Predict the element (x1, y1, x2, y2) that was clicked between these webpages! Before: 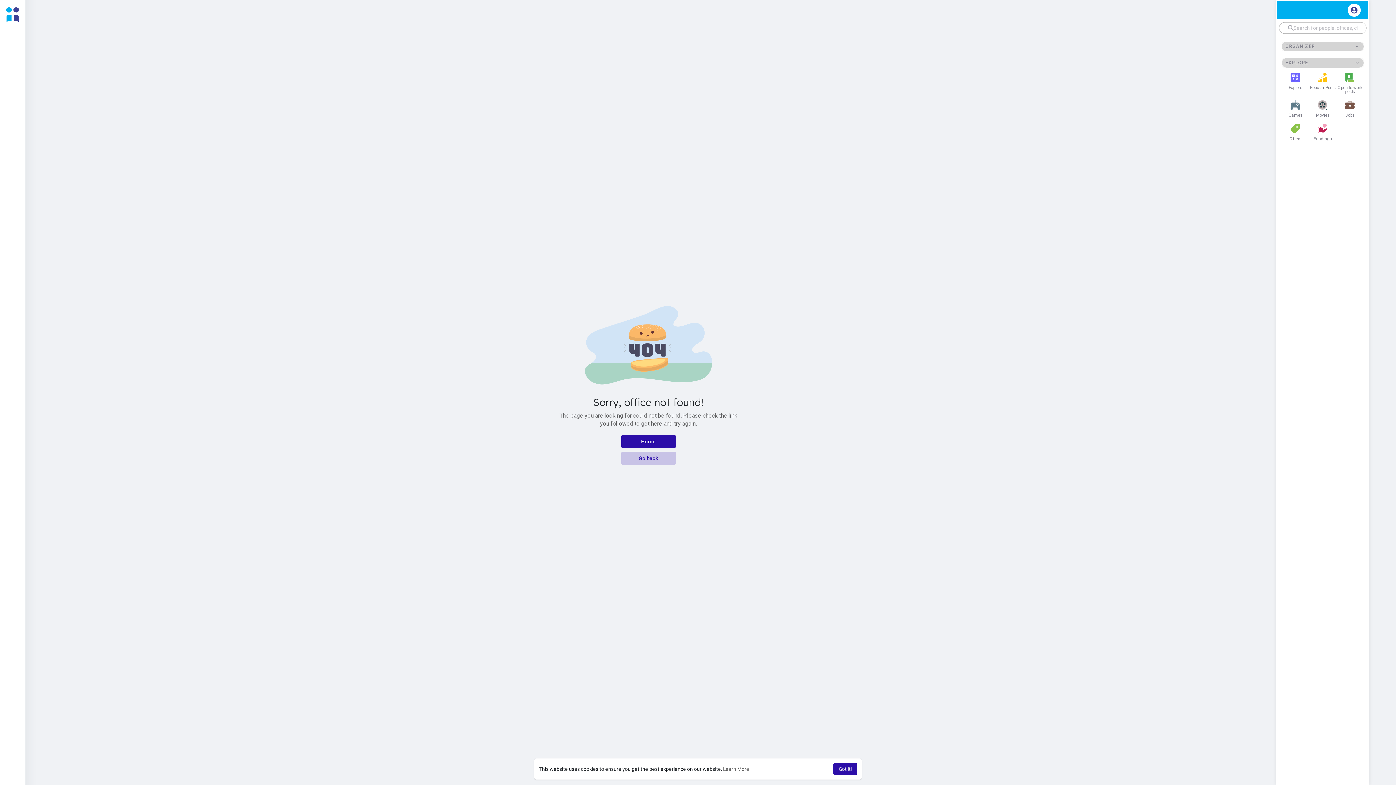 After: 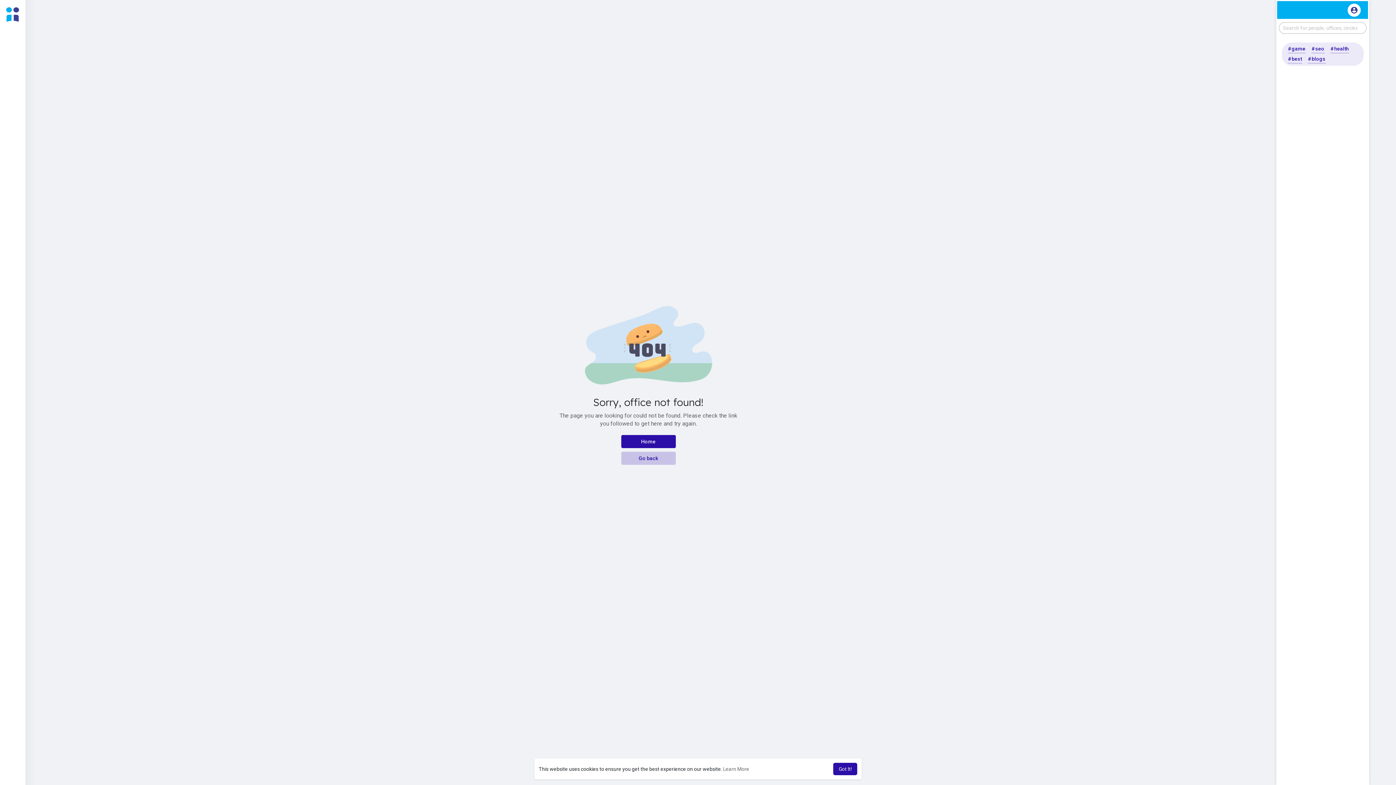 Action: bbox: (1279, 22, 1366, 33)